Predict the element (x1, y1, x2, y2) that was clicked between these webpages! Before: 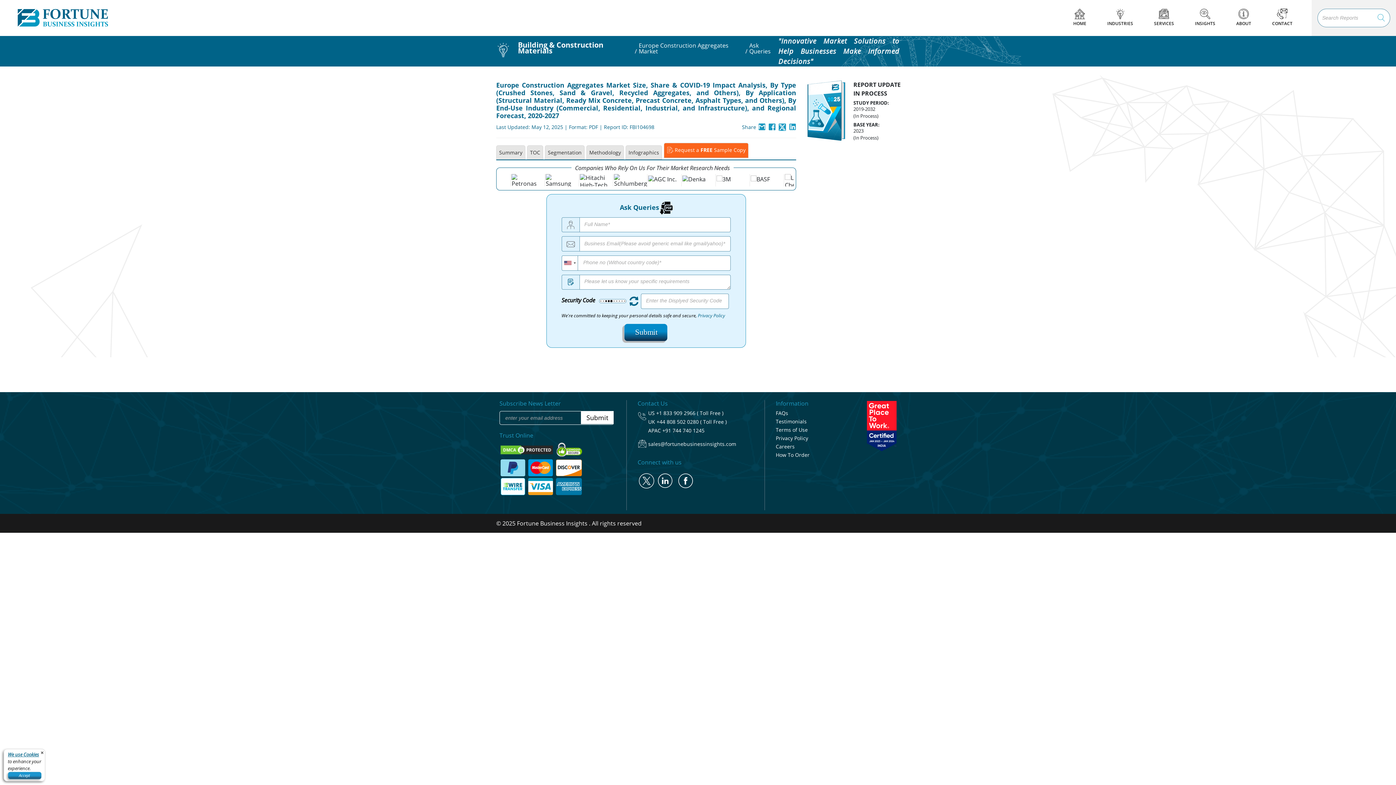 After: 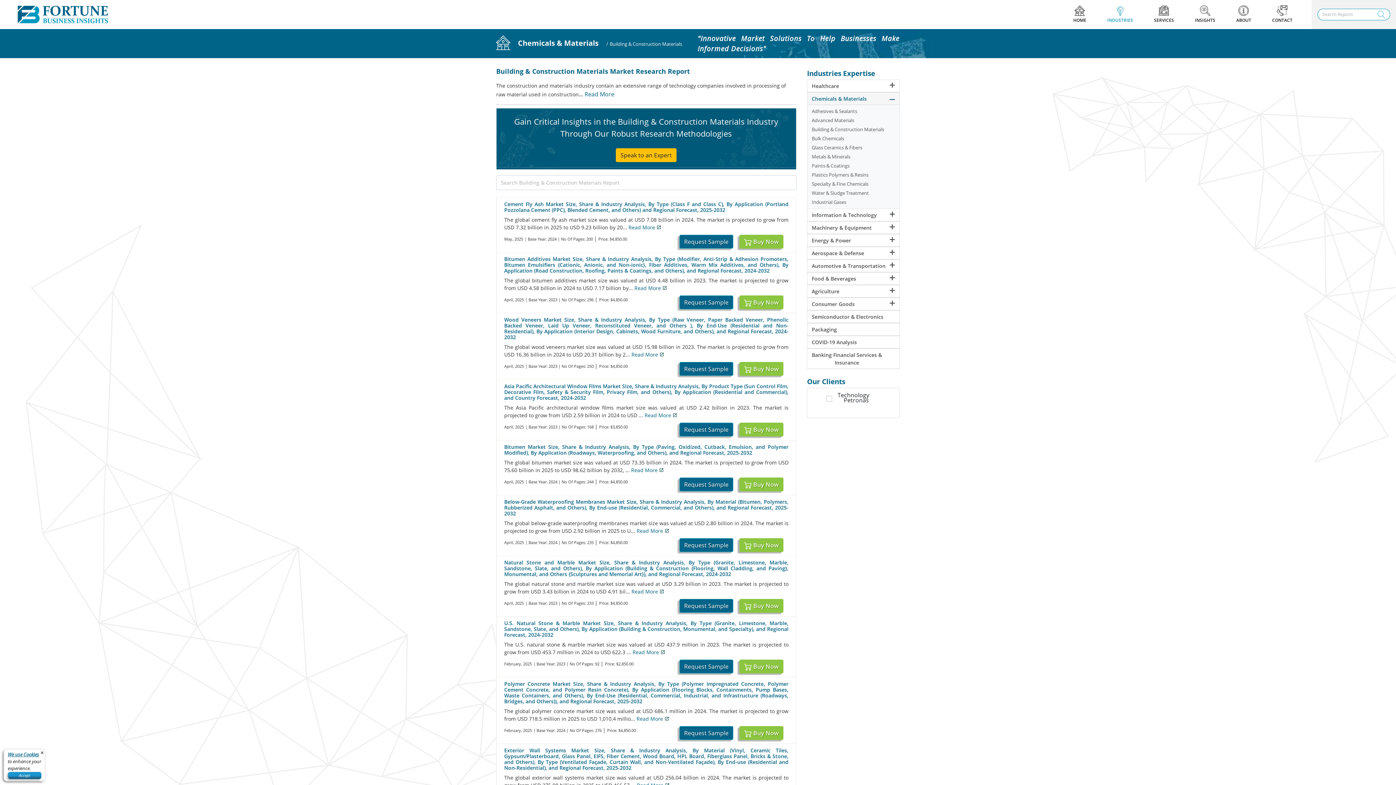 Action: label: Building & Construction Materials bbox: (516, 47, 633, 55)